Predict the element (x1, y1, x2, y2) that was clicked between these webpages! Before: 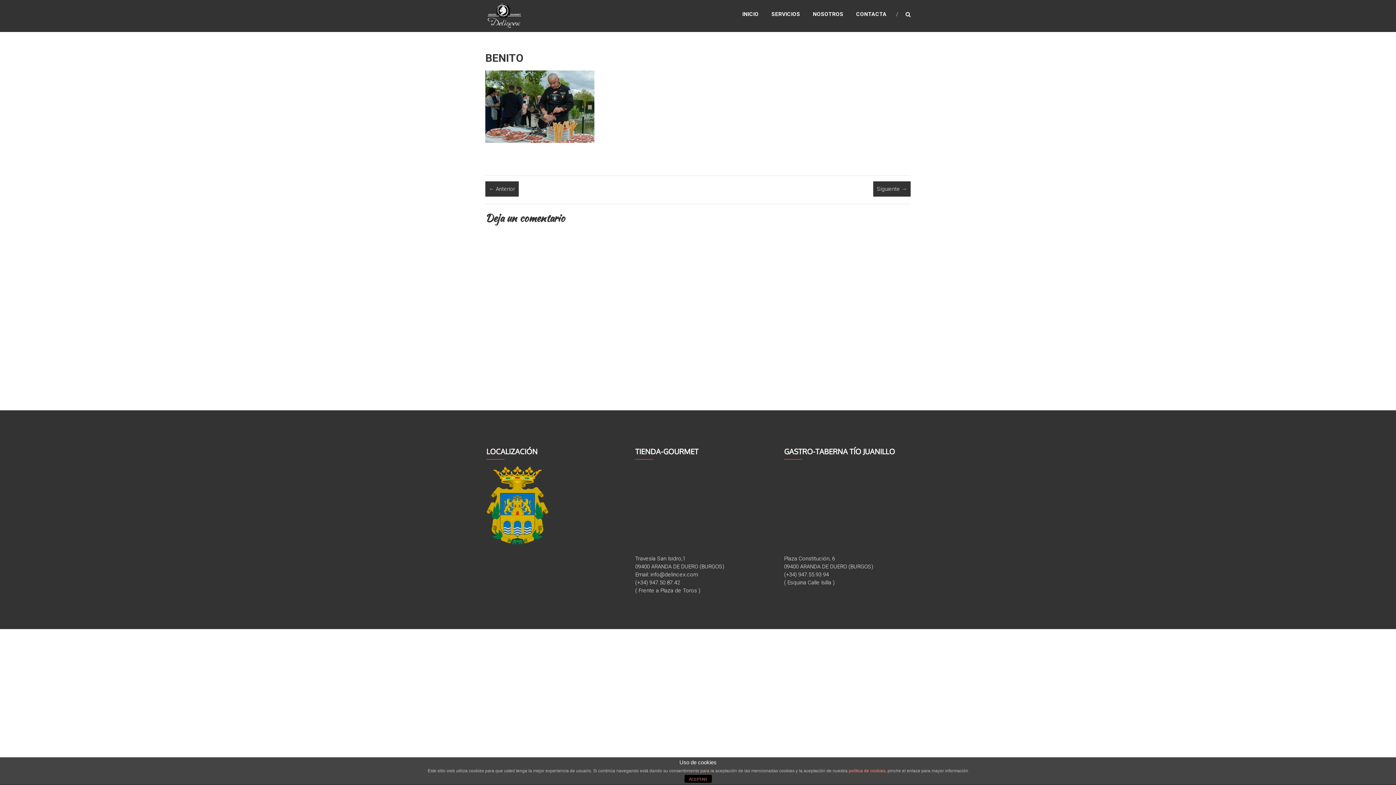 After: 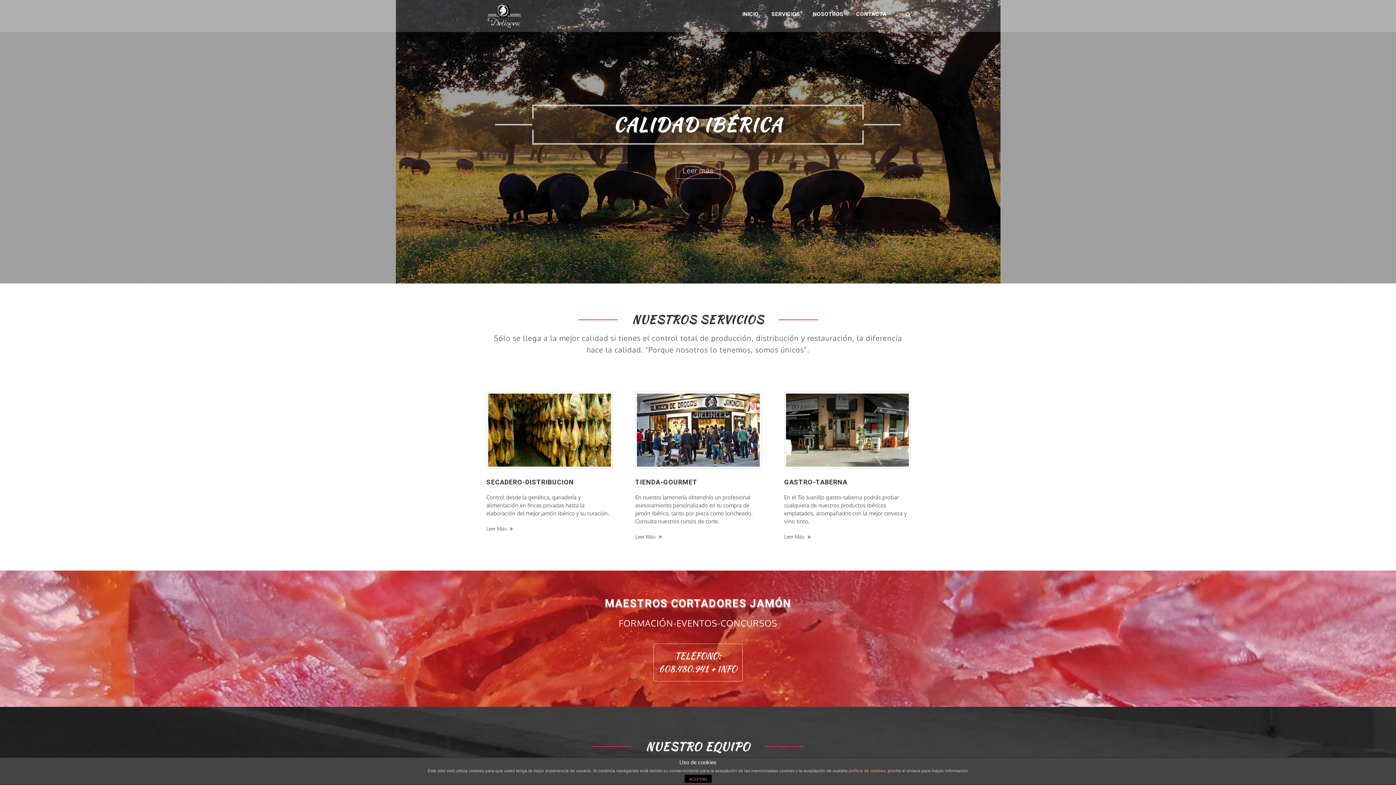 Action: bbox: (487, 12, 521, 18)